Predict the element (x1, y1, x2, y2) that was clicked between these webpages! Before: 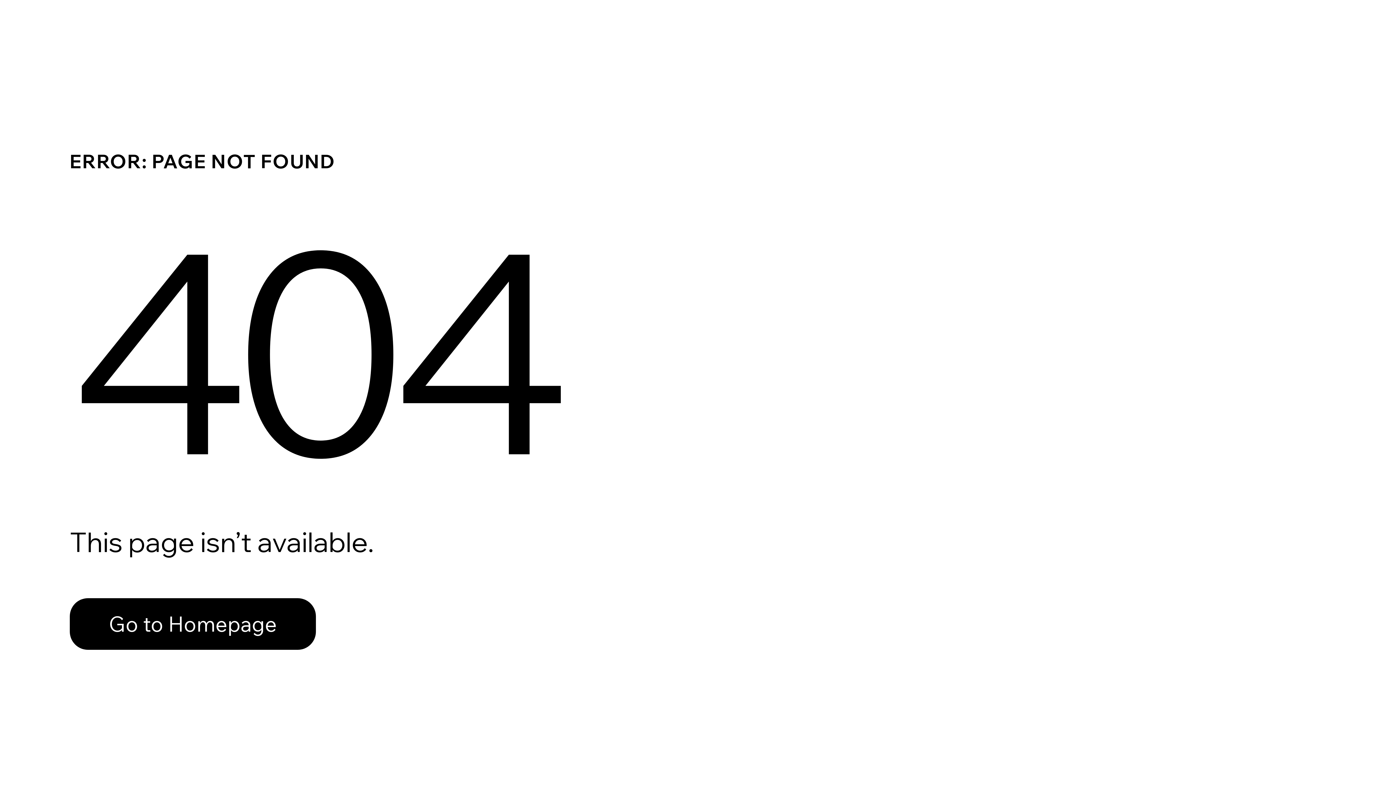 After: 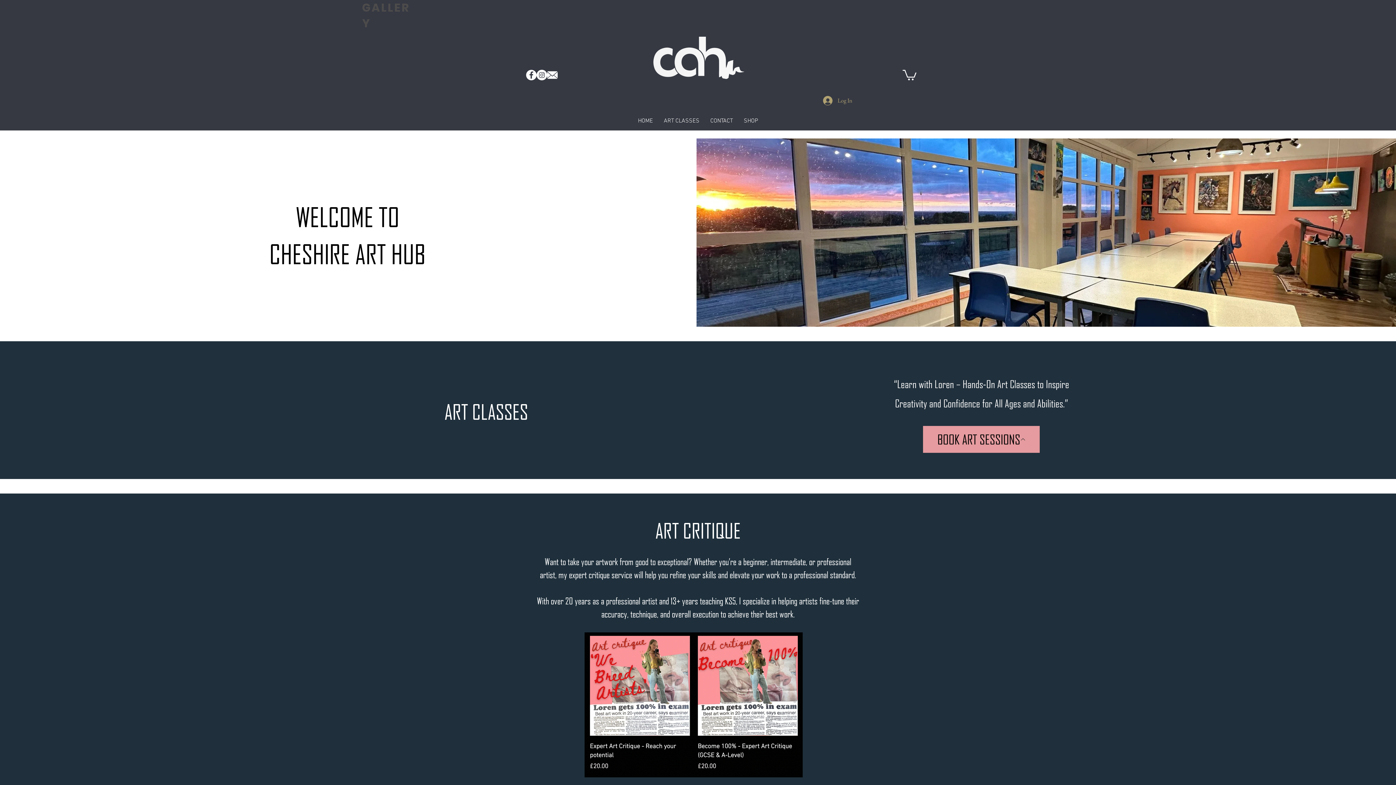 Action: label: Go to Homepage bbox: (69, 582, 768, 659)